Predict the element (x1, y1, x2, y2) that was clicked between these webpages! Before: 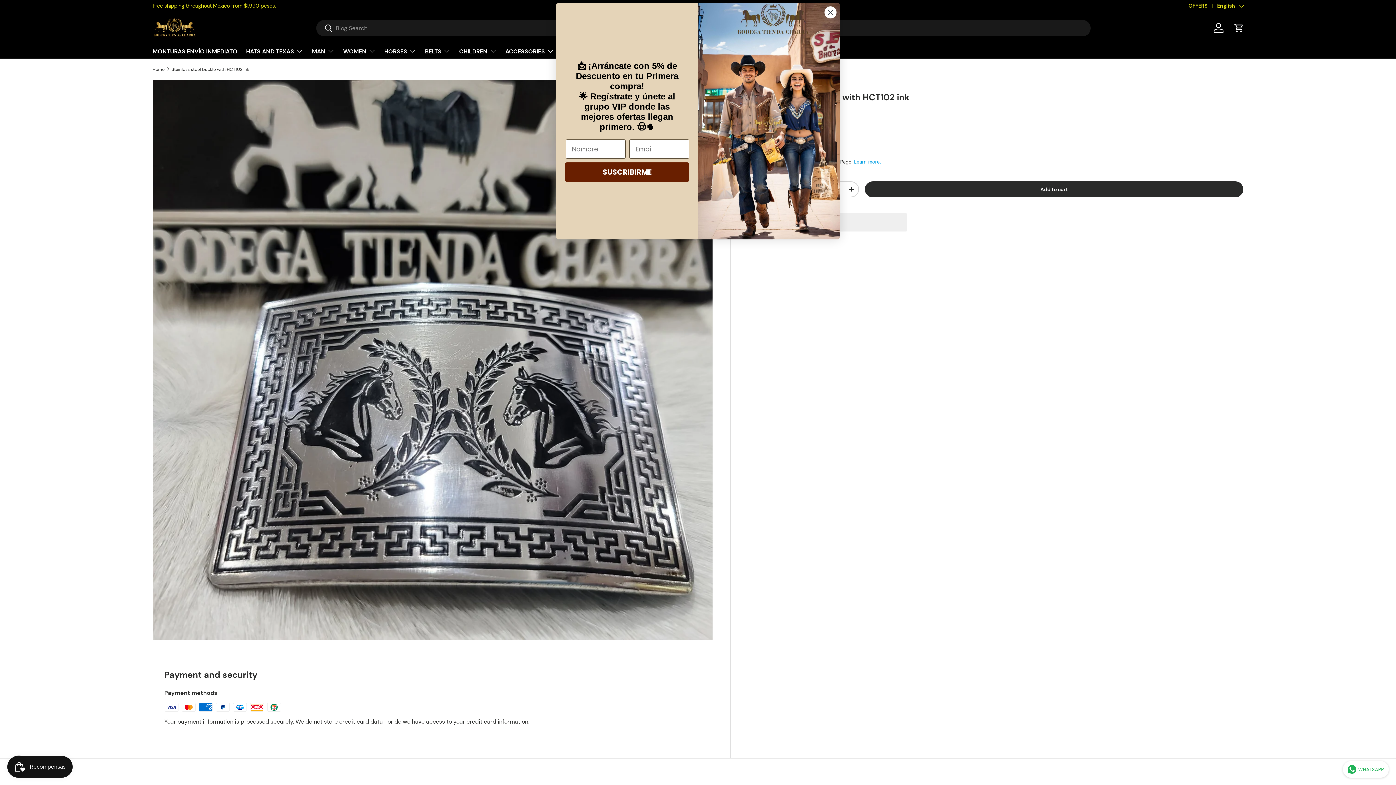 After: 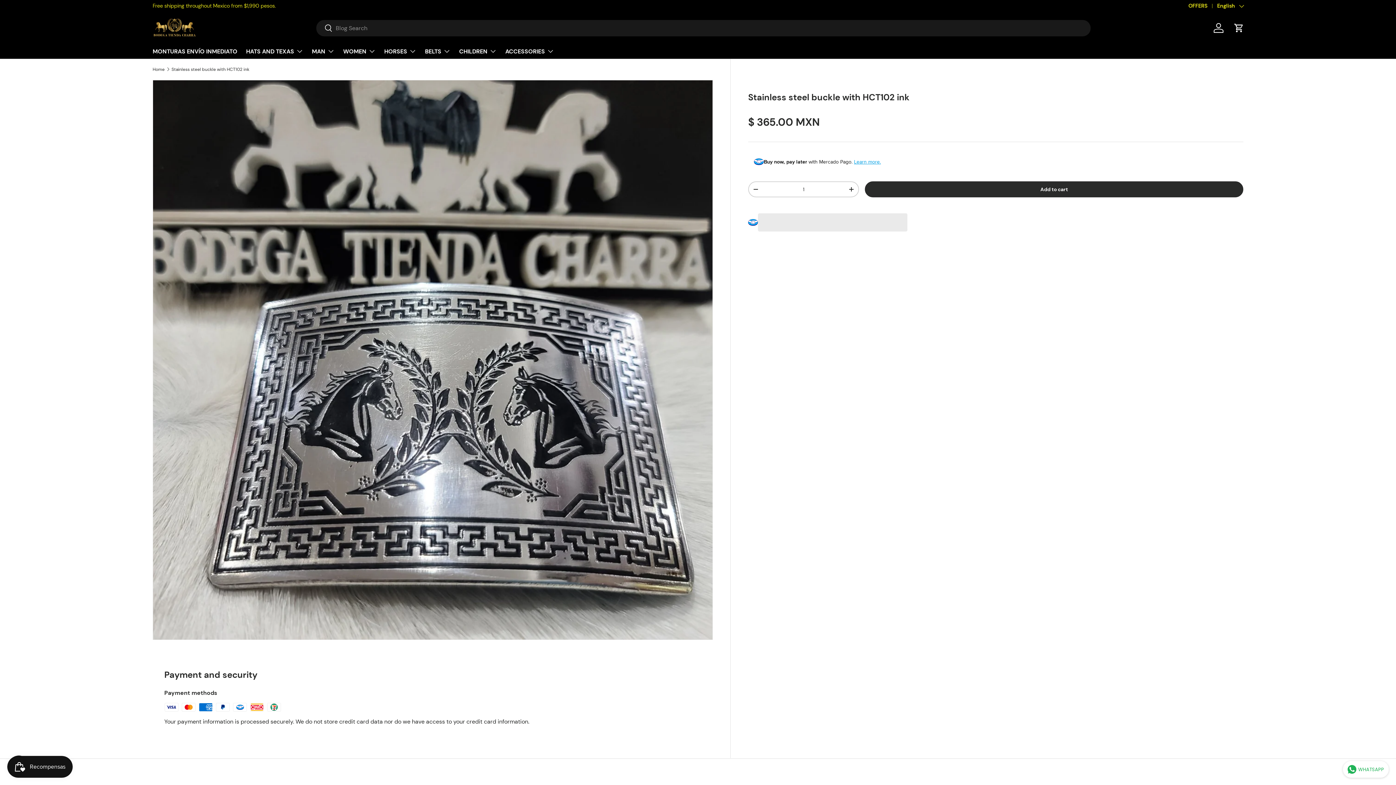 Action: label: Stainless steel buckle with HCT102 ink bbox: (171, 67, 249, 71)